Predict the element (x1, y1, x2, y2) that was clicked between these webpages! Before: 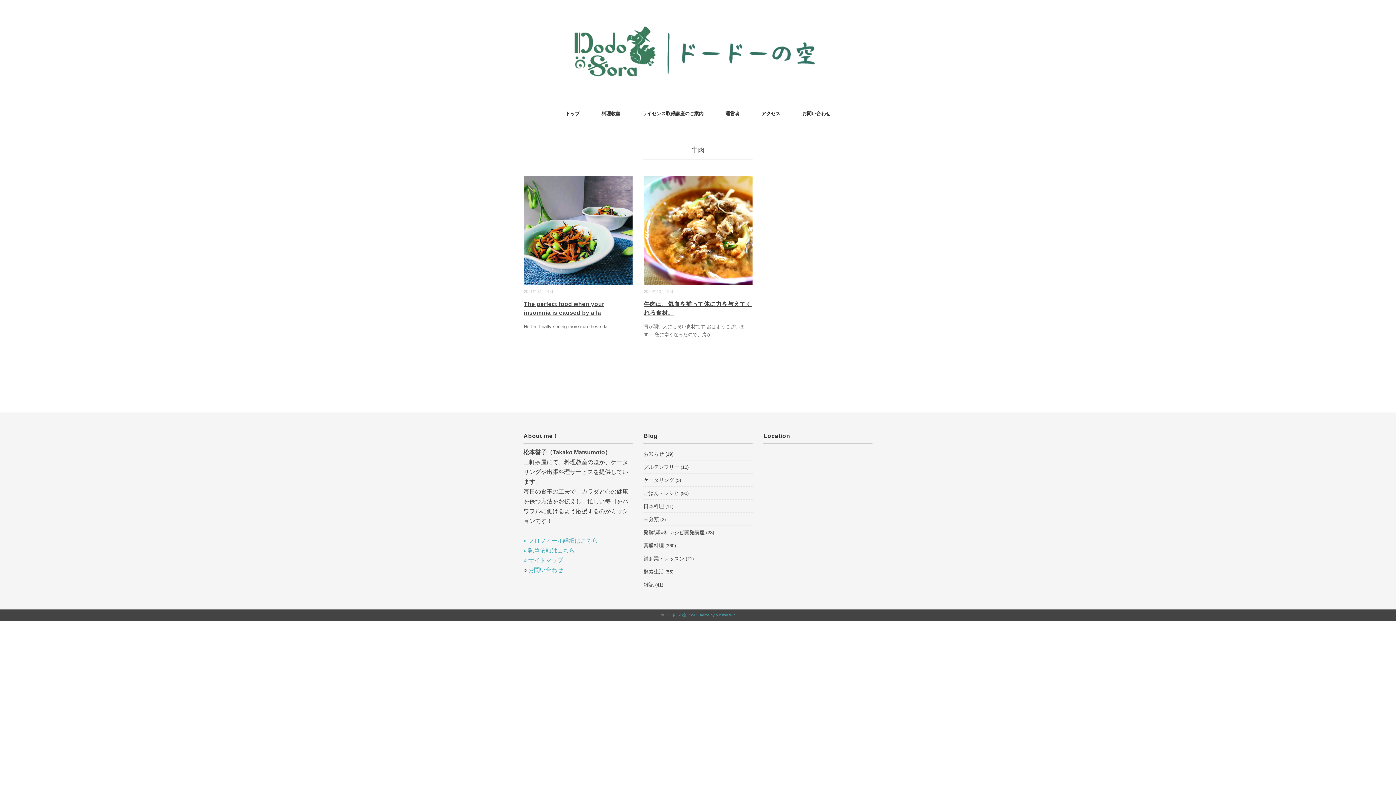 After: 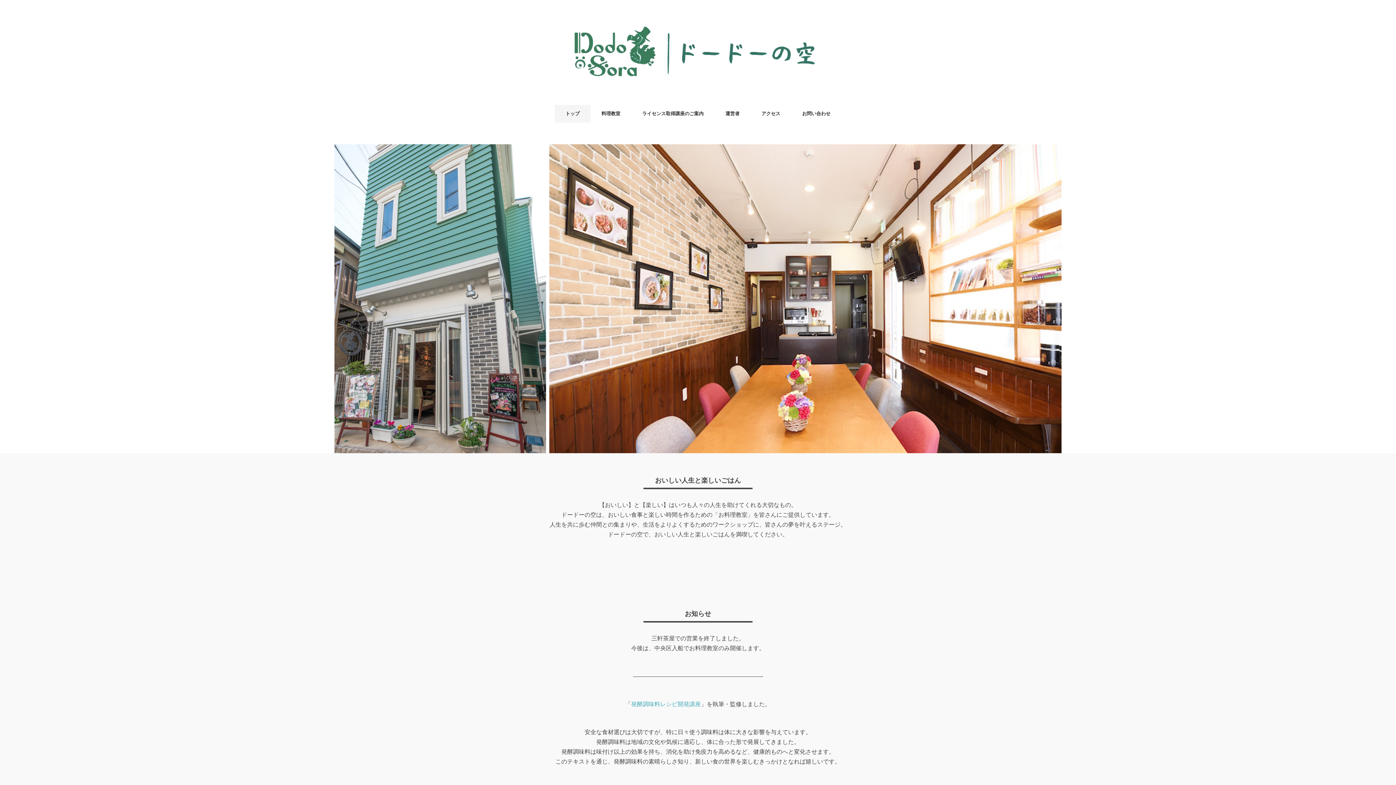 Action: bbox: (554, 105, 590, 122) label: トップ